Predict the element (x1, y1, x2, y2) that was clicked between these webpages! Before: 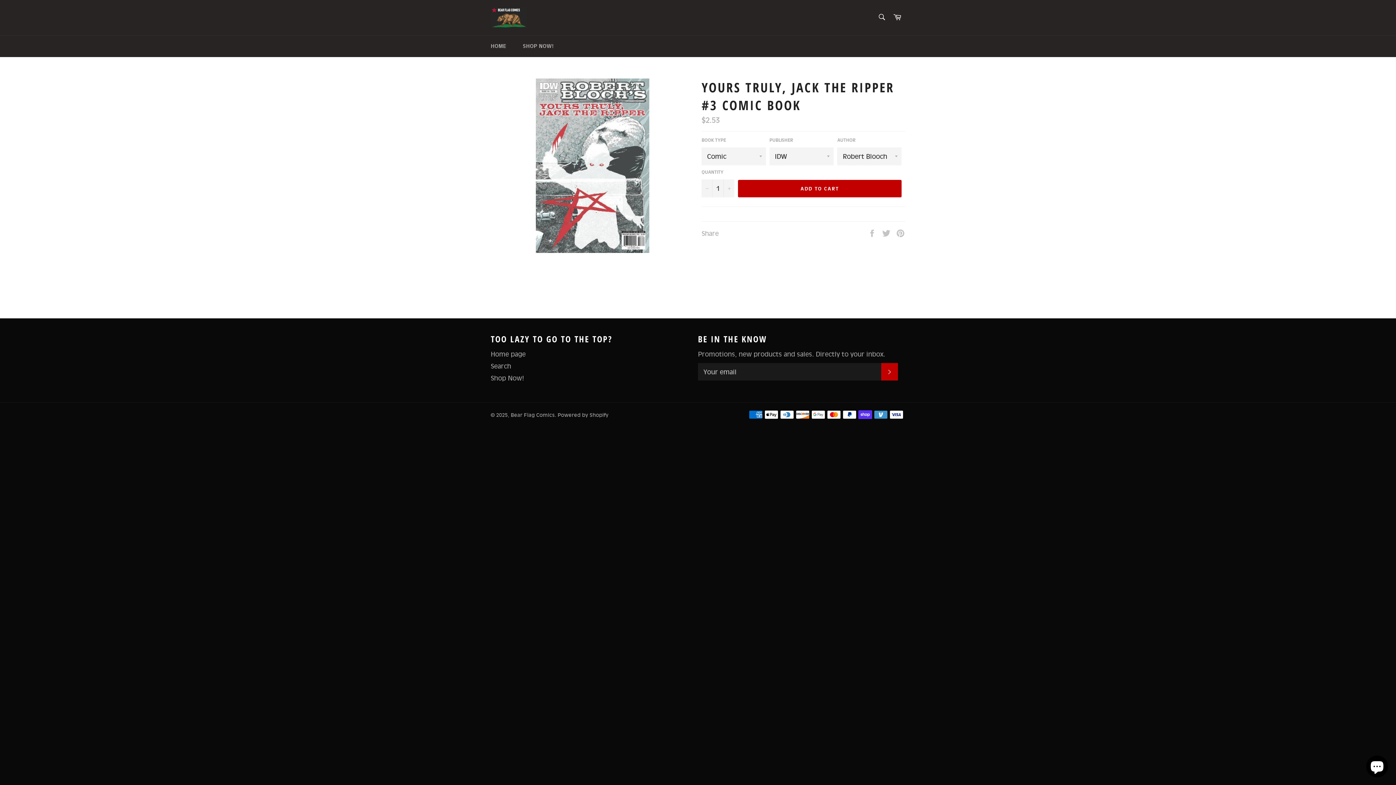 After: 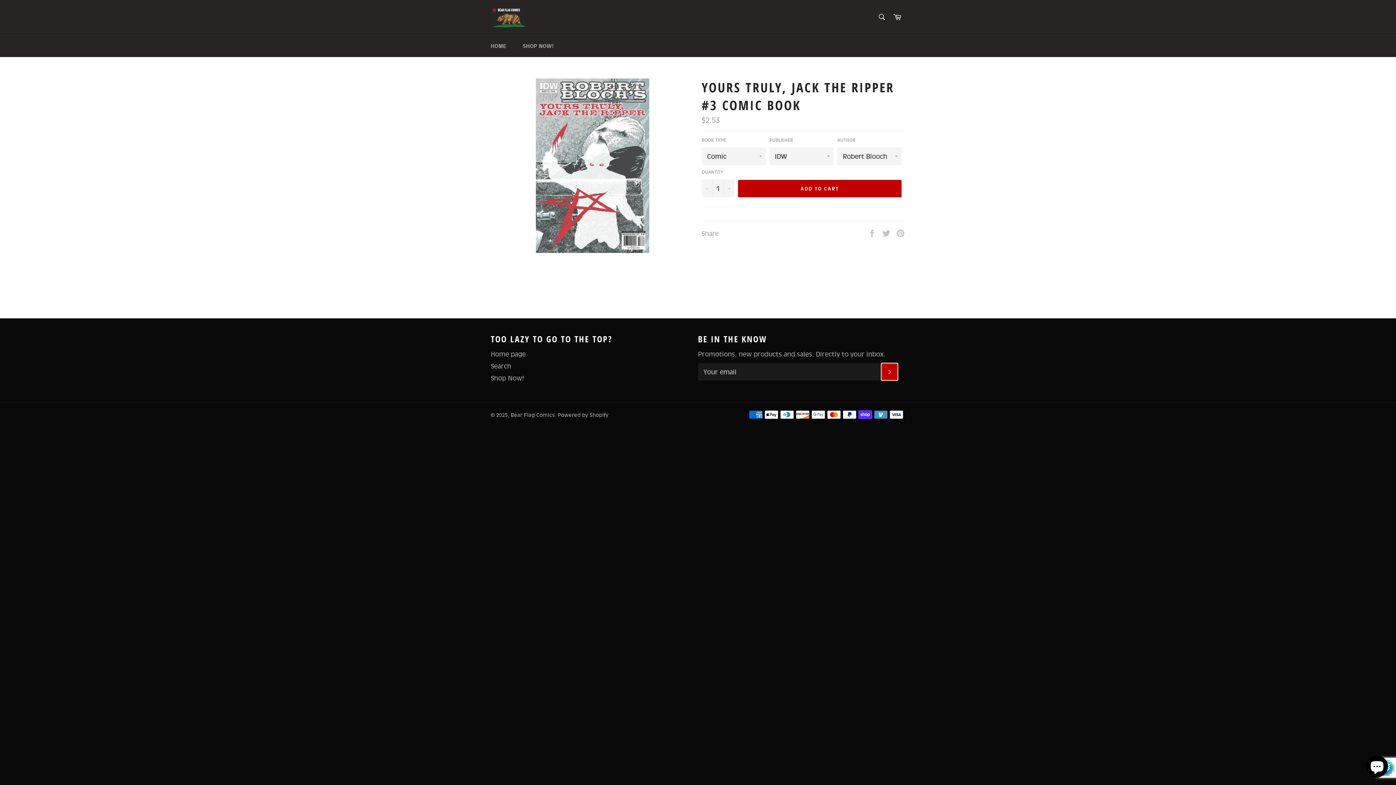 Action: label: SUBSCRIBE bbox: (881, 363, 898, 380)